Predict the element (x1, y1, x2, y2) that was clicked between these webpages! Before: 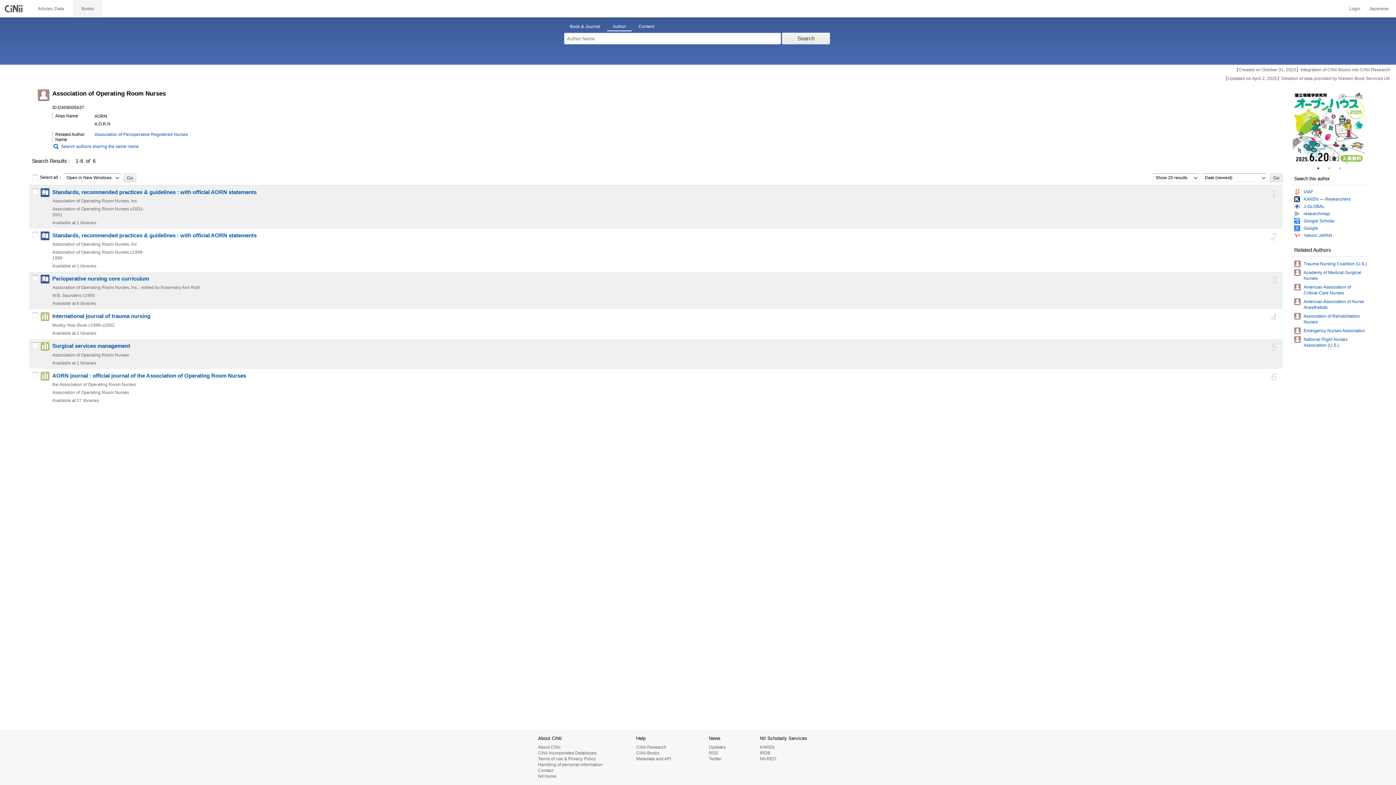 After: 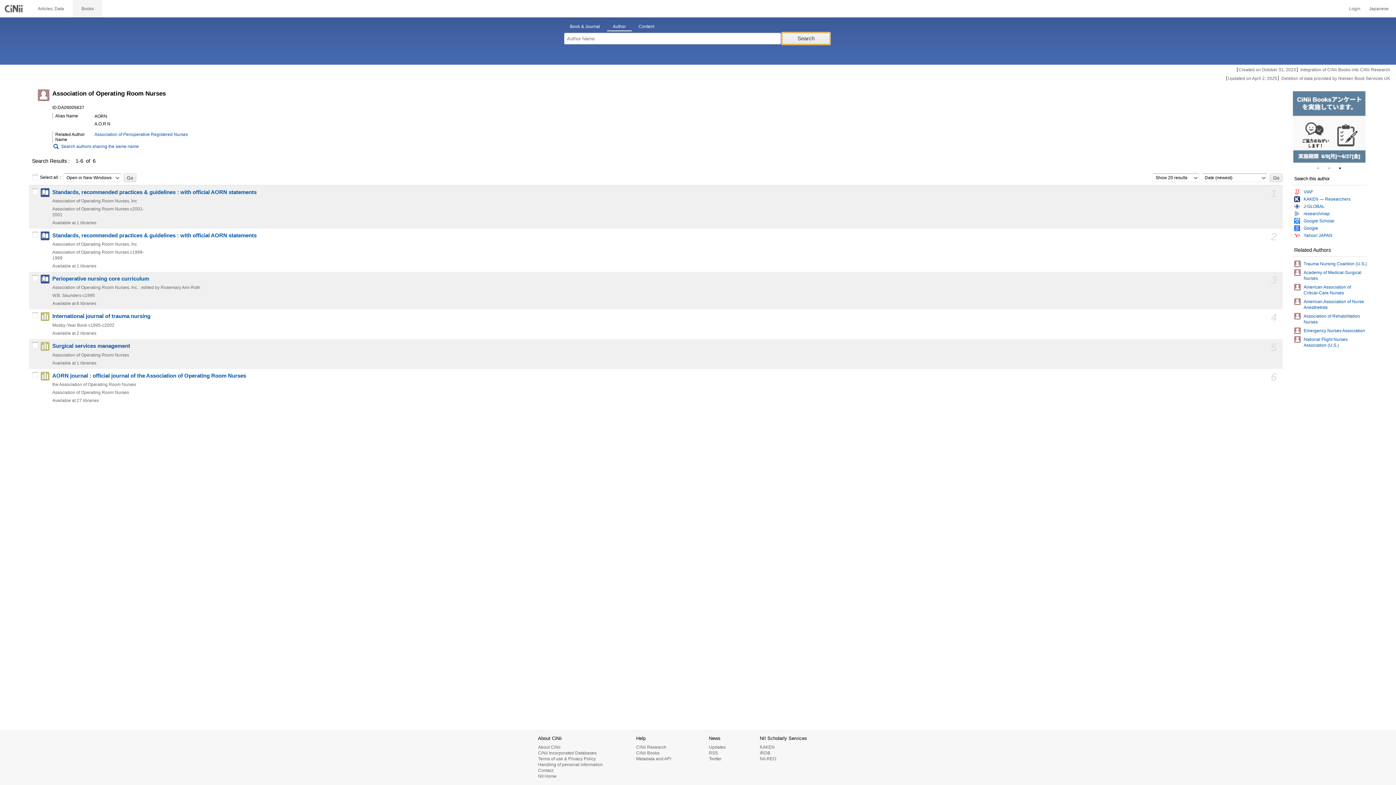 Action: bbox: (782, 32, 830, 44) label: Search